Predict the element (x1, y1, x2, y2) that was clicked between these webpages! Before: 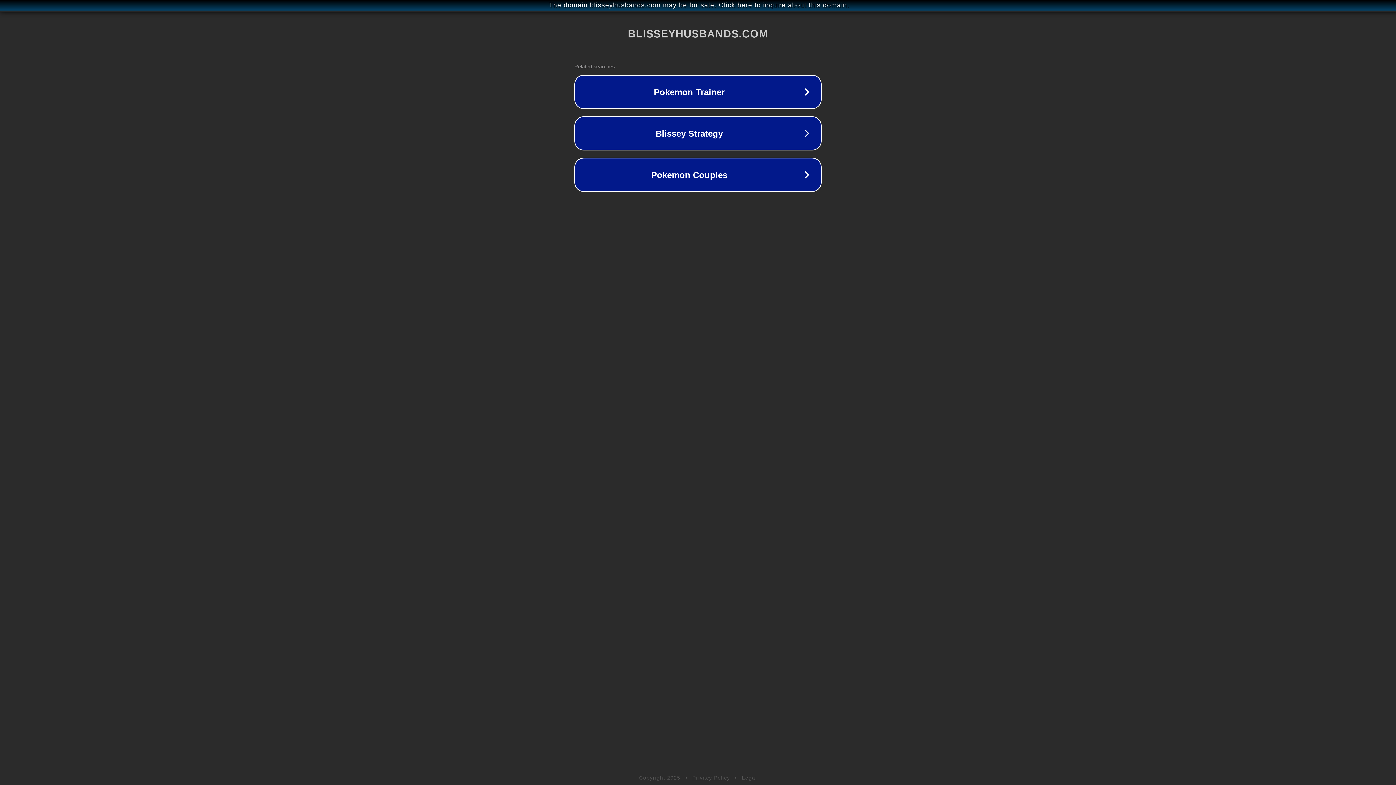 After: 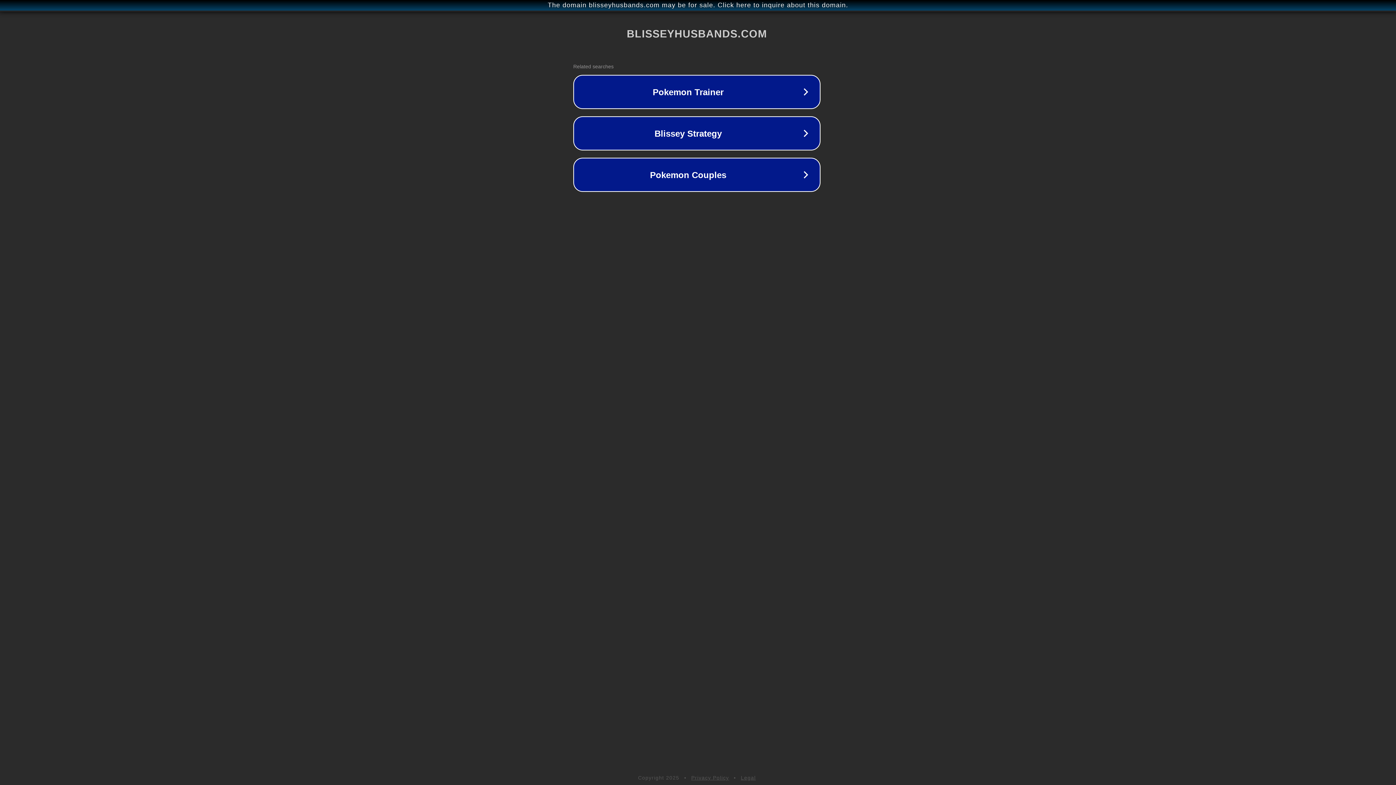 Action: label: The domain blisseyhusbands.com may be for sale. Click here to inquire about this domain. bbox: (1, 1, 1397, 9)